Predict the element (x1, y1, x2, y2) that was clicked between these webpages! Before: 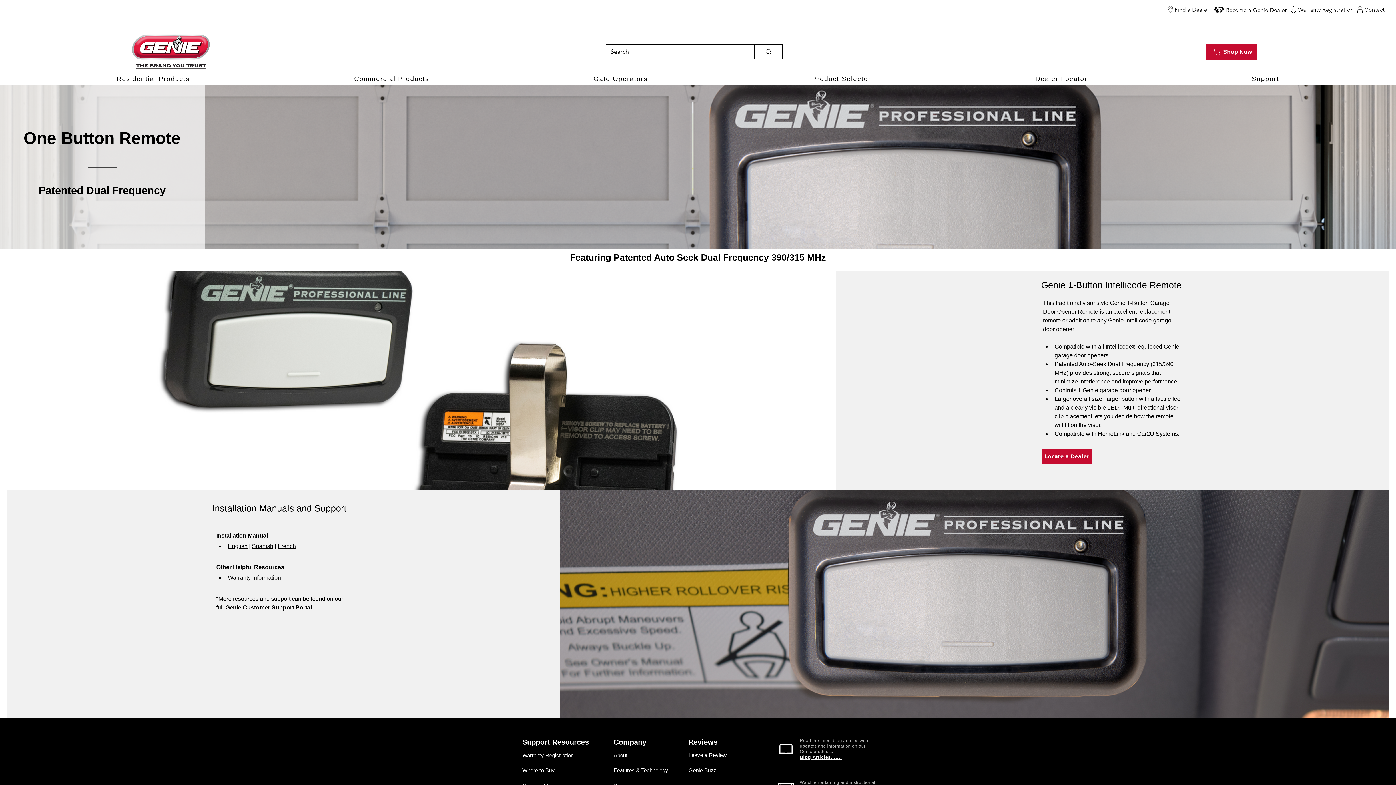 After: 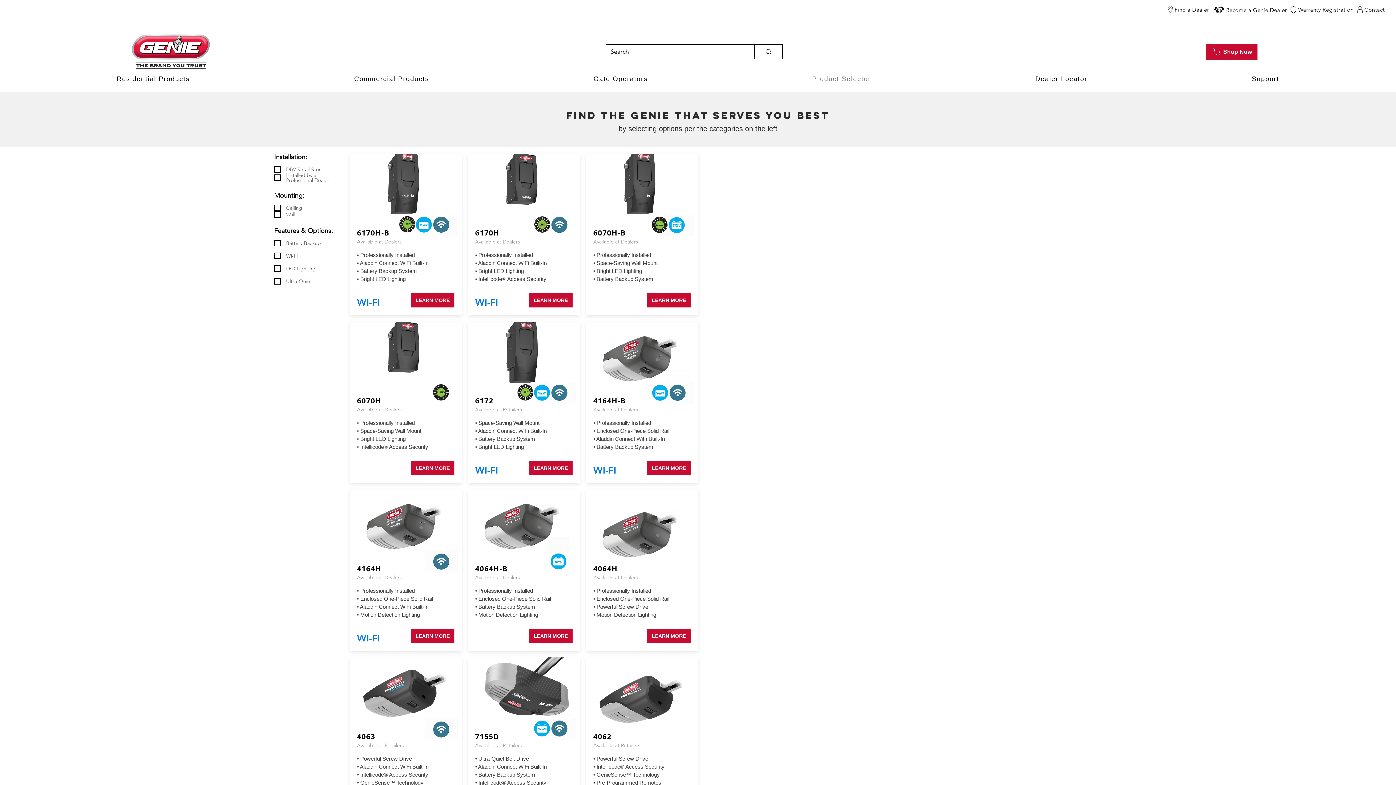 Action: bbox: (730, 74, 953, 83) label: Product Selector